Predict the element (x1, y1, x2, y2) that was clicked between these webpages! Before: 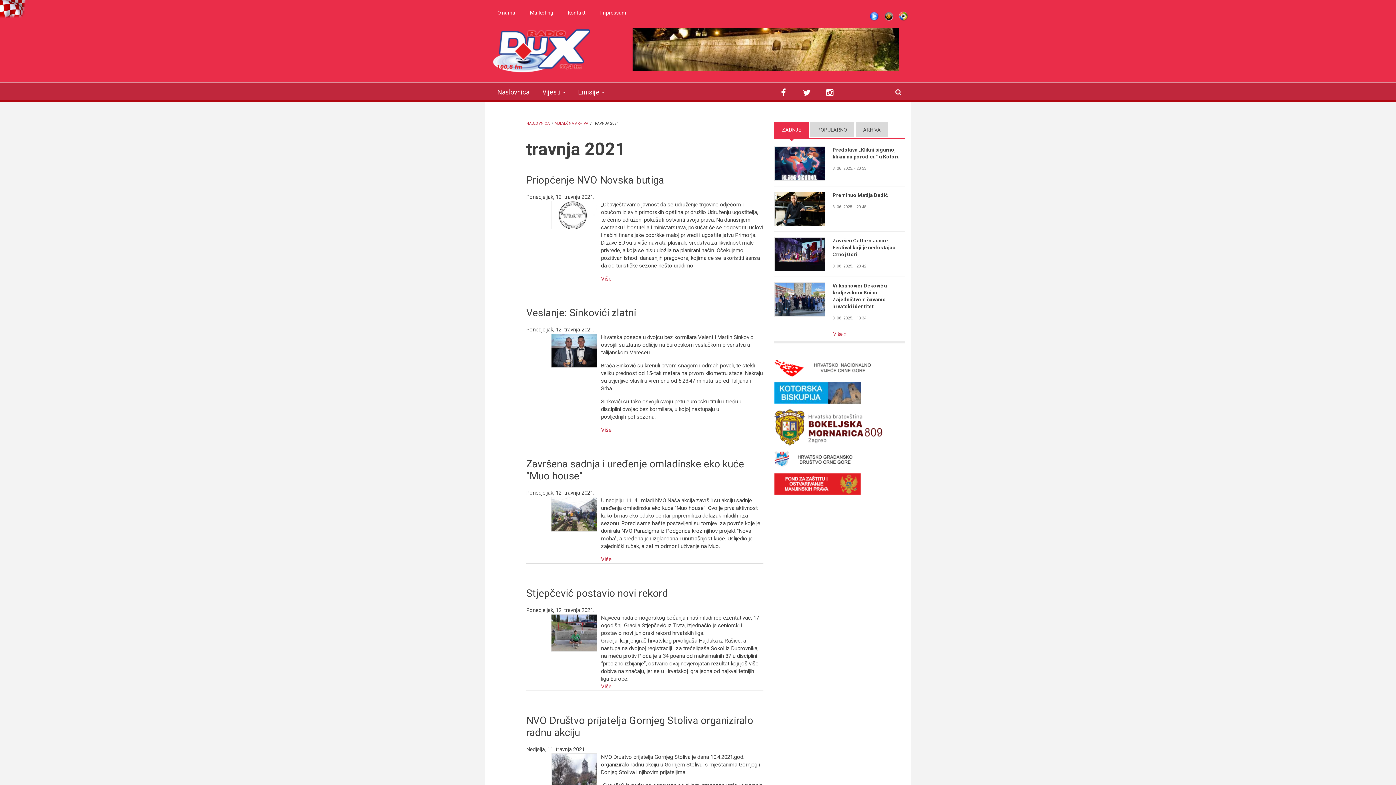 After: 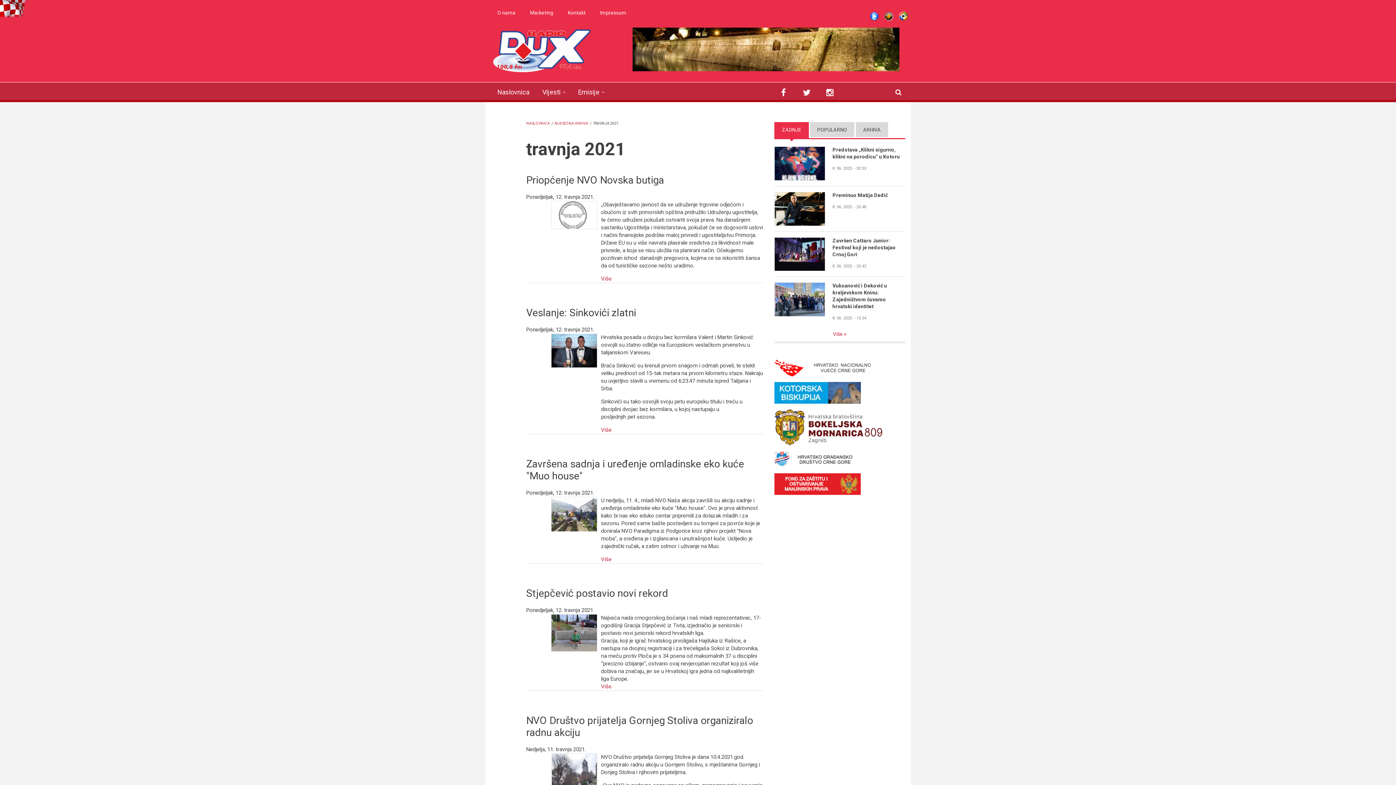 Action: bbox: (774, 122, 809, 138) label: ZADNJE